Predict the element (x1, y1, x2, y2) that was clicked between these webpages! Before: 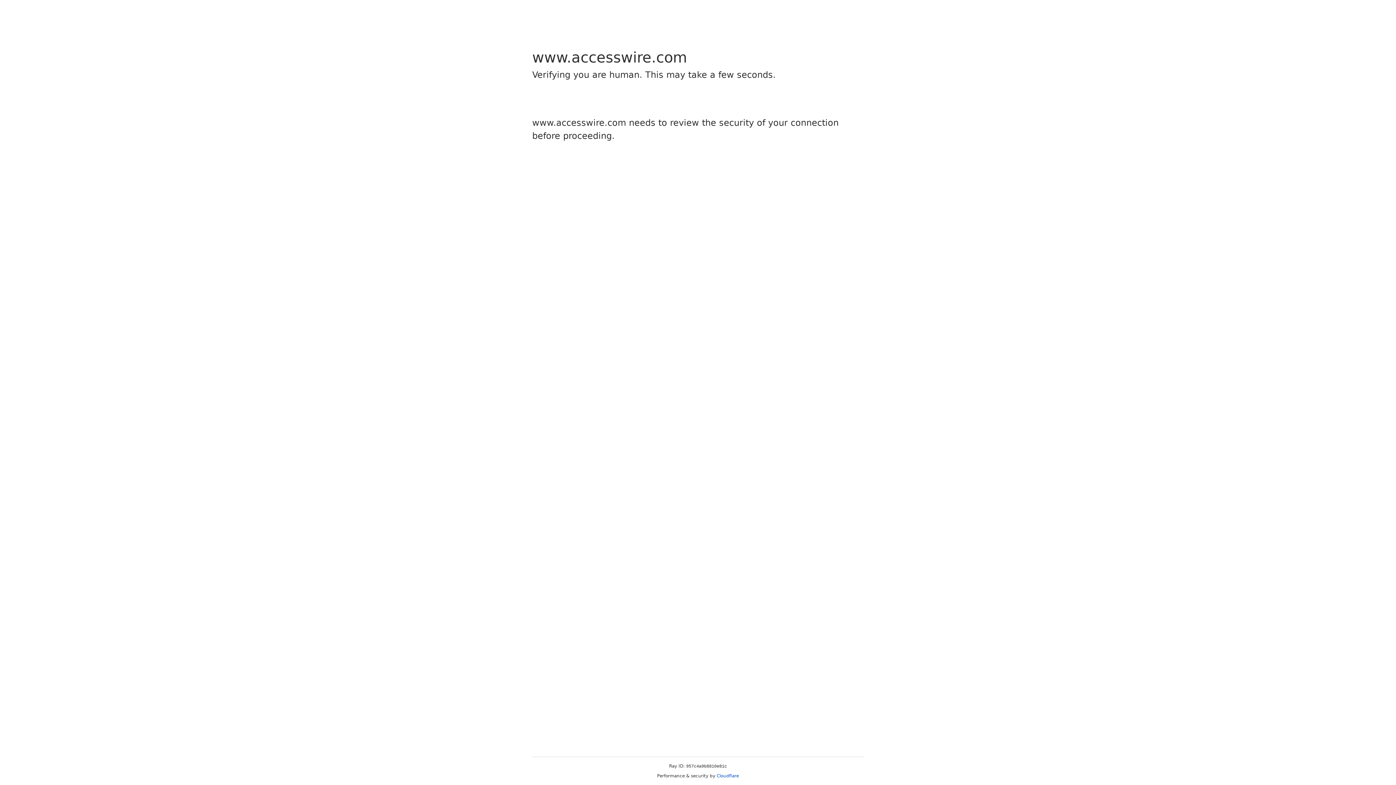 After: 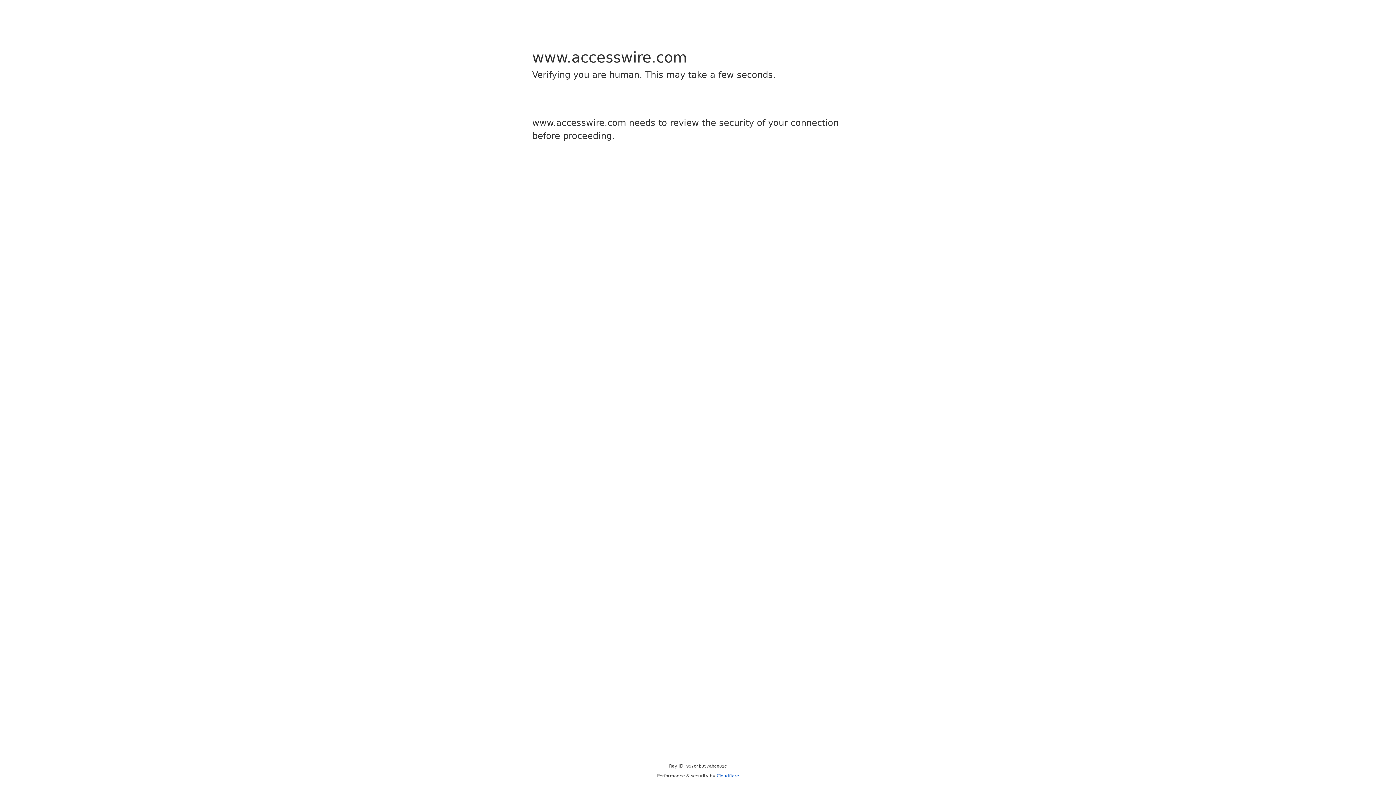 Action: label: Cloudflare bbox: (716, 773, 739, 778)